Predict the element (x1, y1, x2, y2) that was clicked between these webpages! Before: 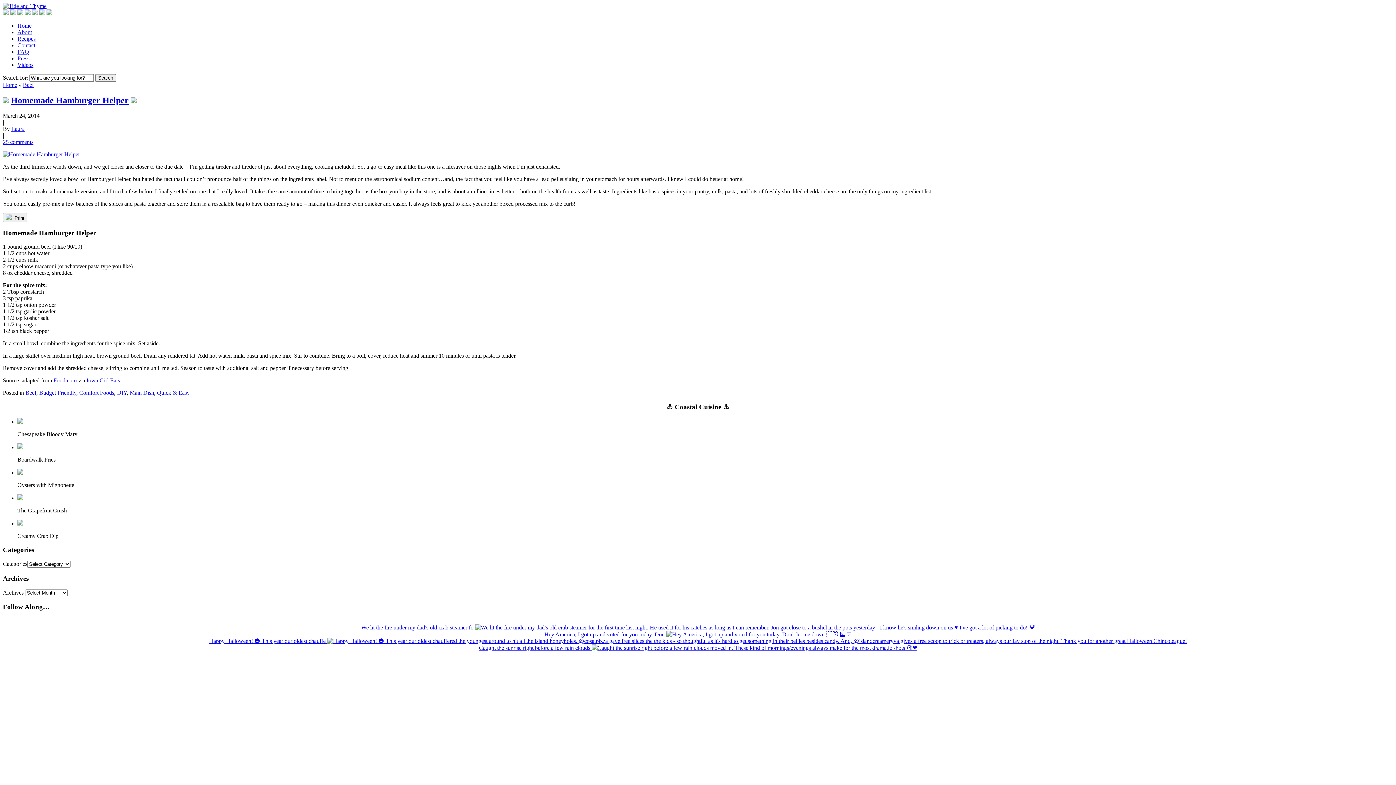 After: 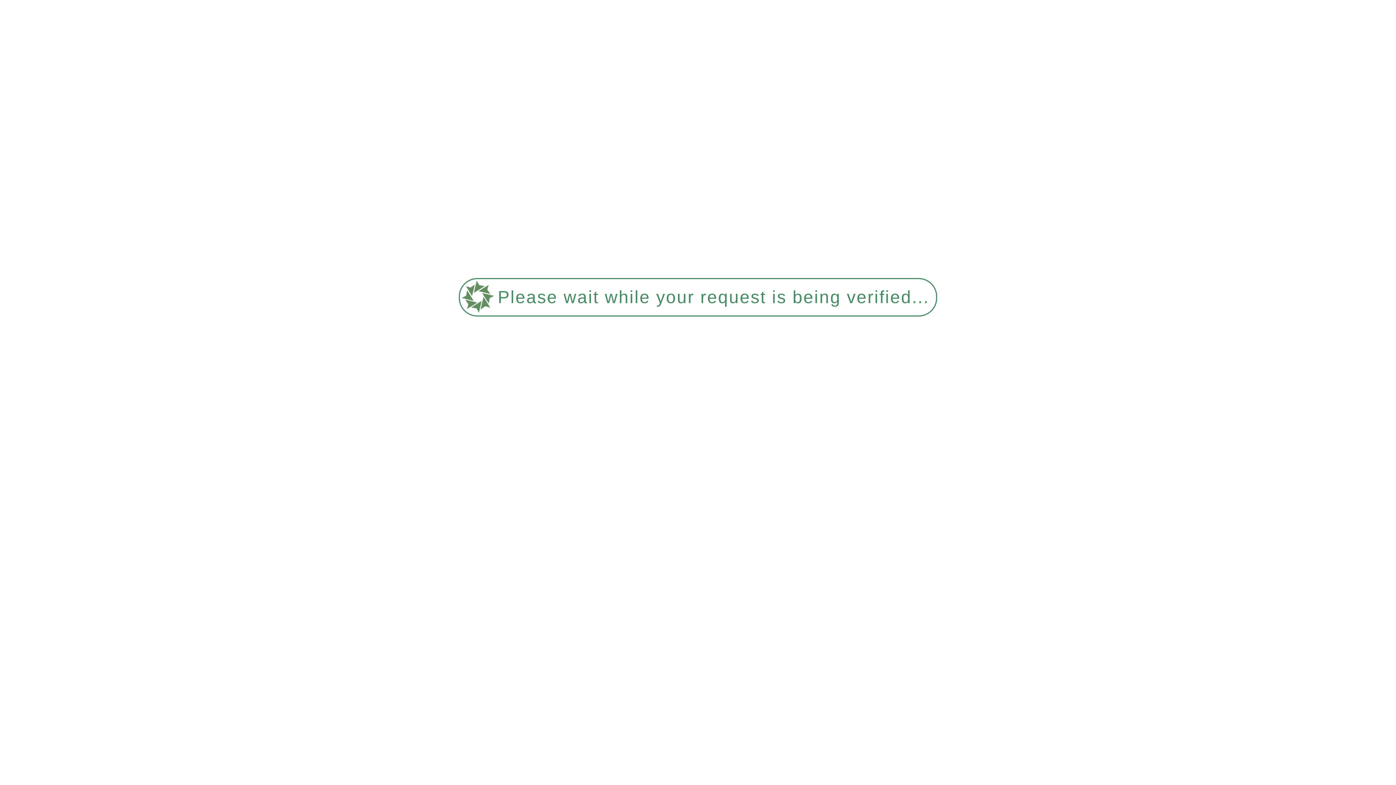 Action: bbox: (17, 469, 23, 475)